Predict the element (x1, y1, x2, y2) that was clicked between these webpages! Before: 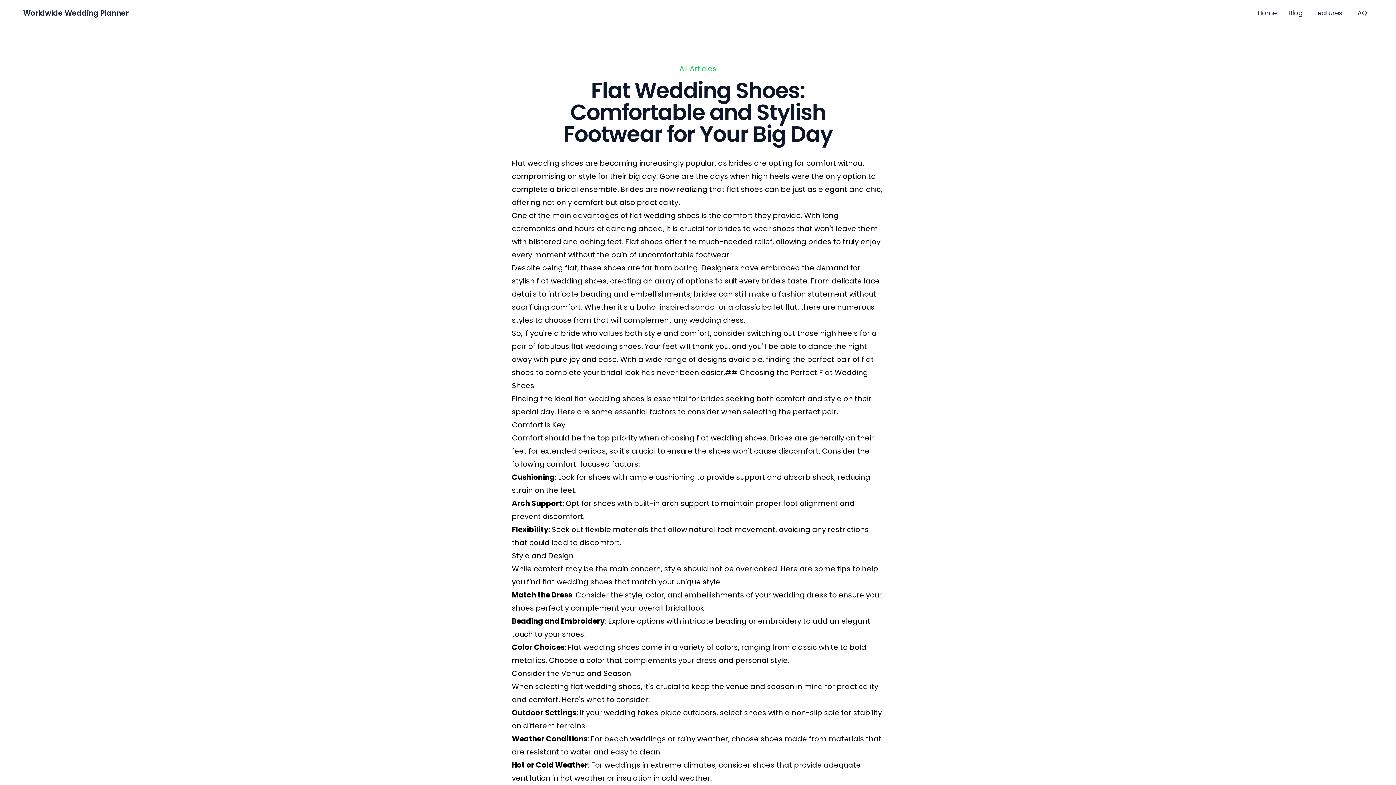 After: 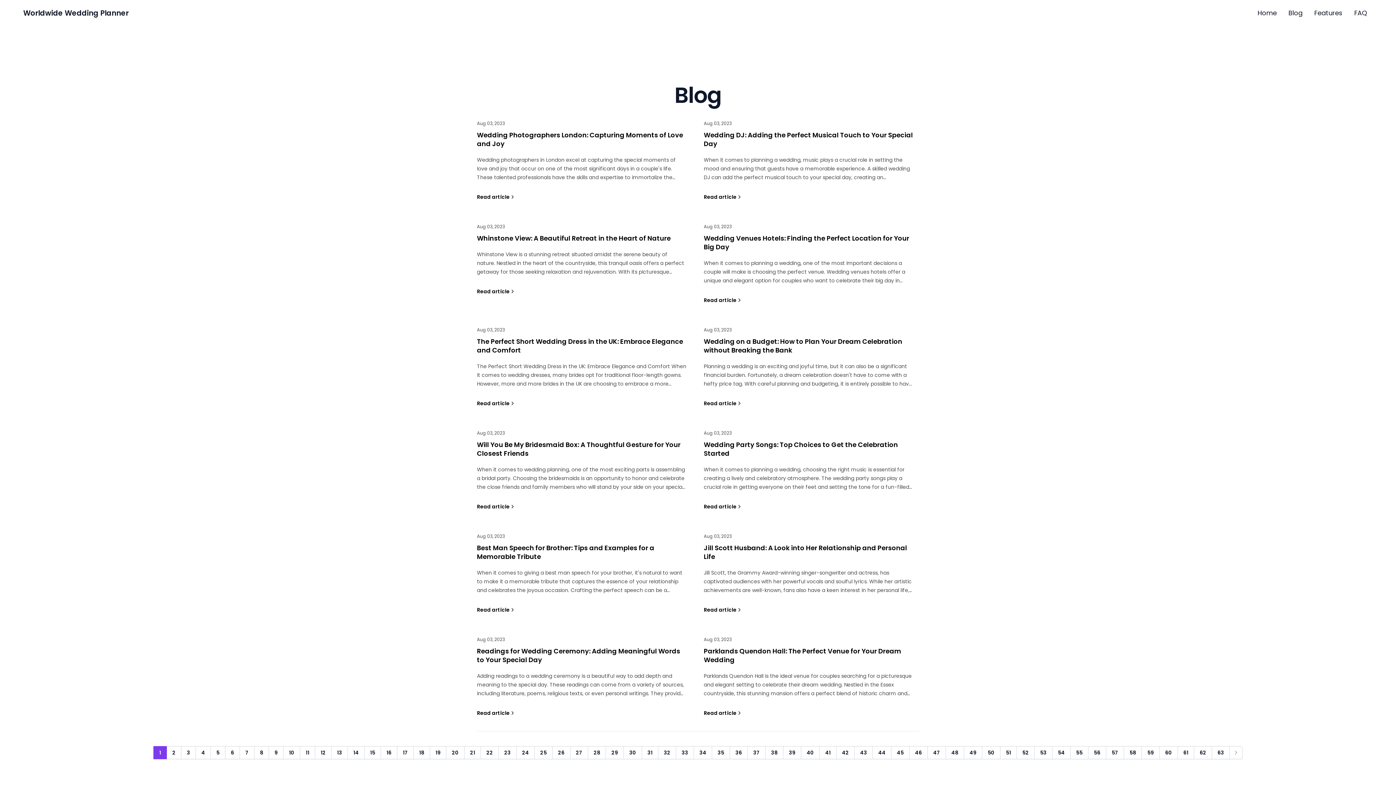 Action: bbox: (679, 63, 716, 73) label: All Articles